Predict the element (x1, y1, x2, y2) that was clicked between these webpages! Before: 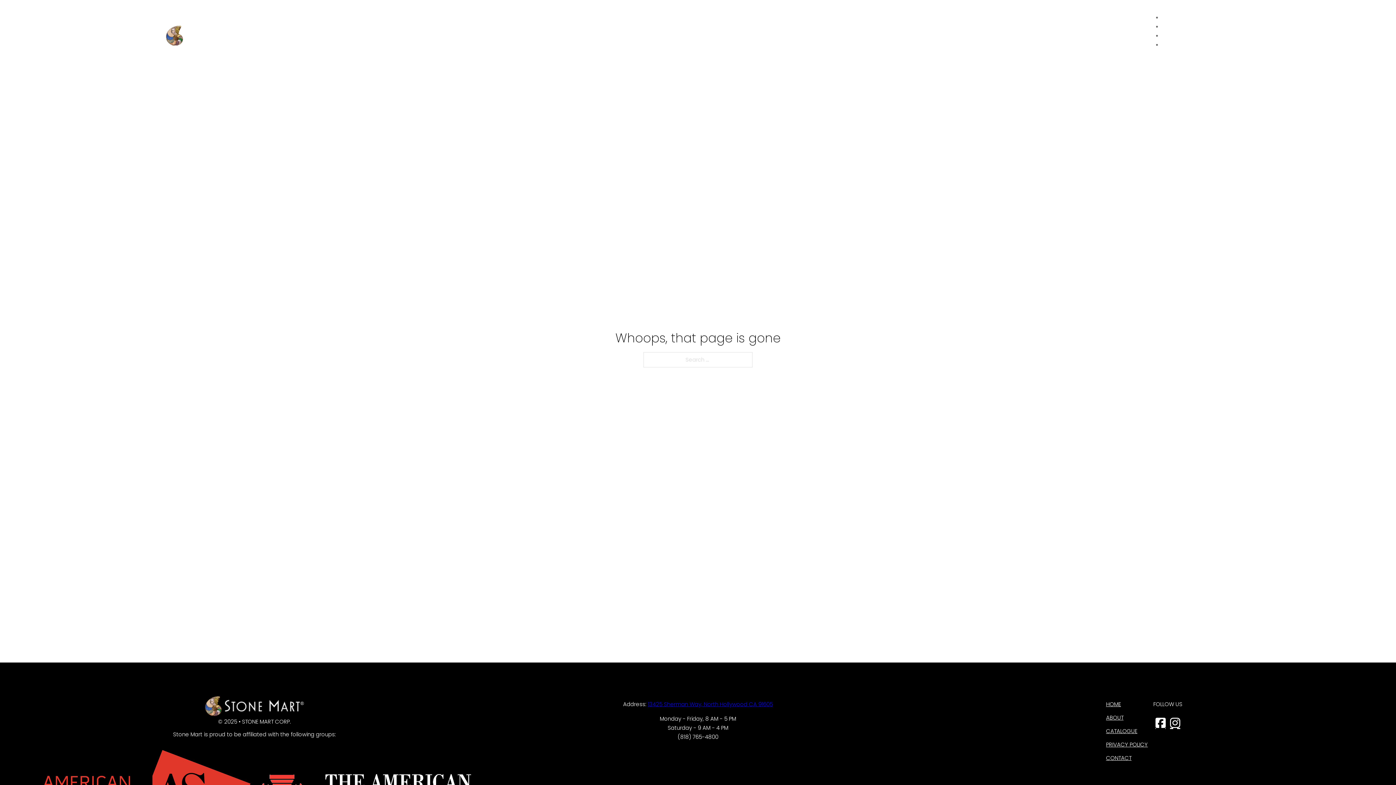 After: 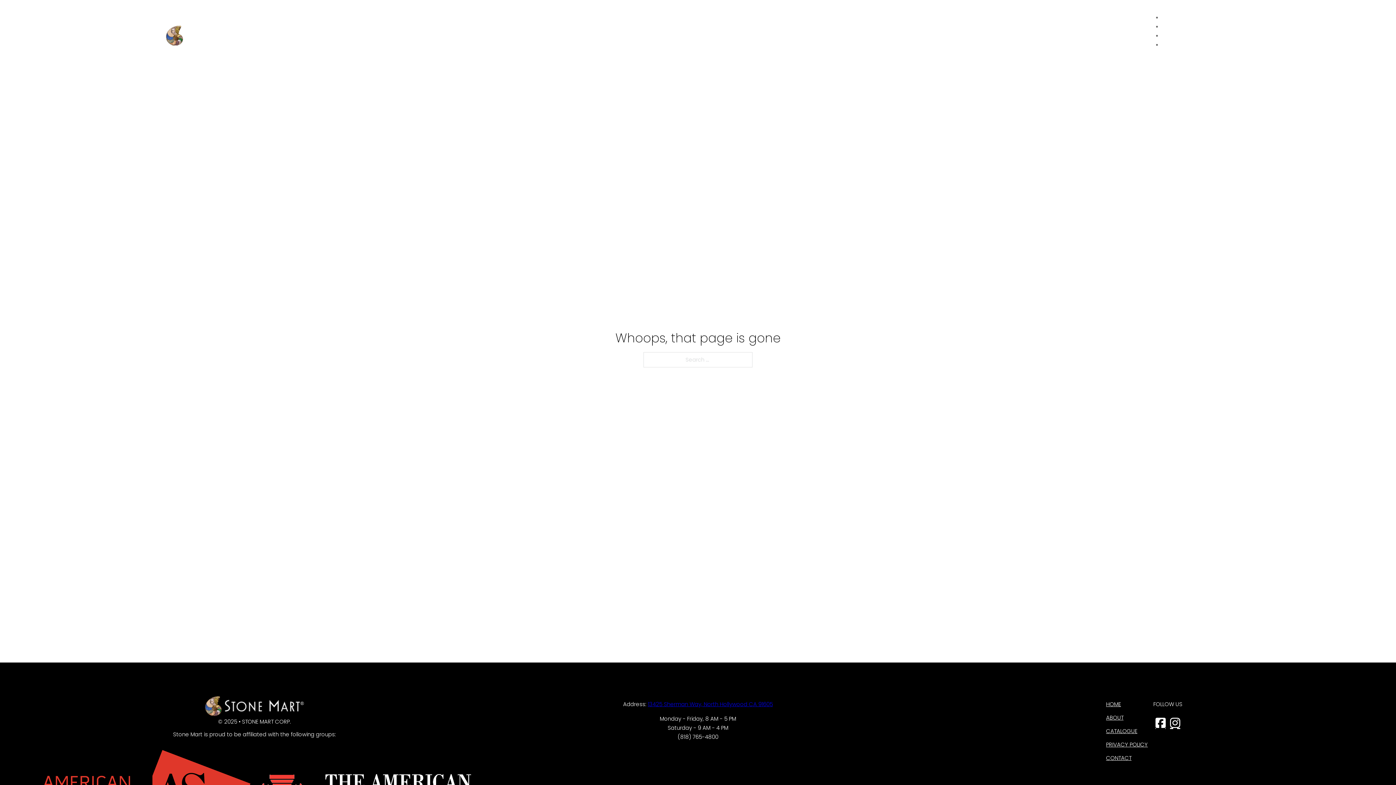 Action: bbox: (648, 700, 773, 708) label: 13425 Sherman Way, North Hollywood CA 91605